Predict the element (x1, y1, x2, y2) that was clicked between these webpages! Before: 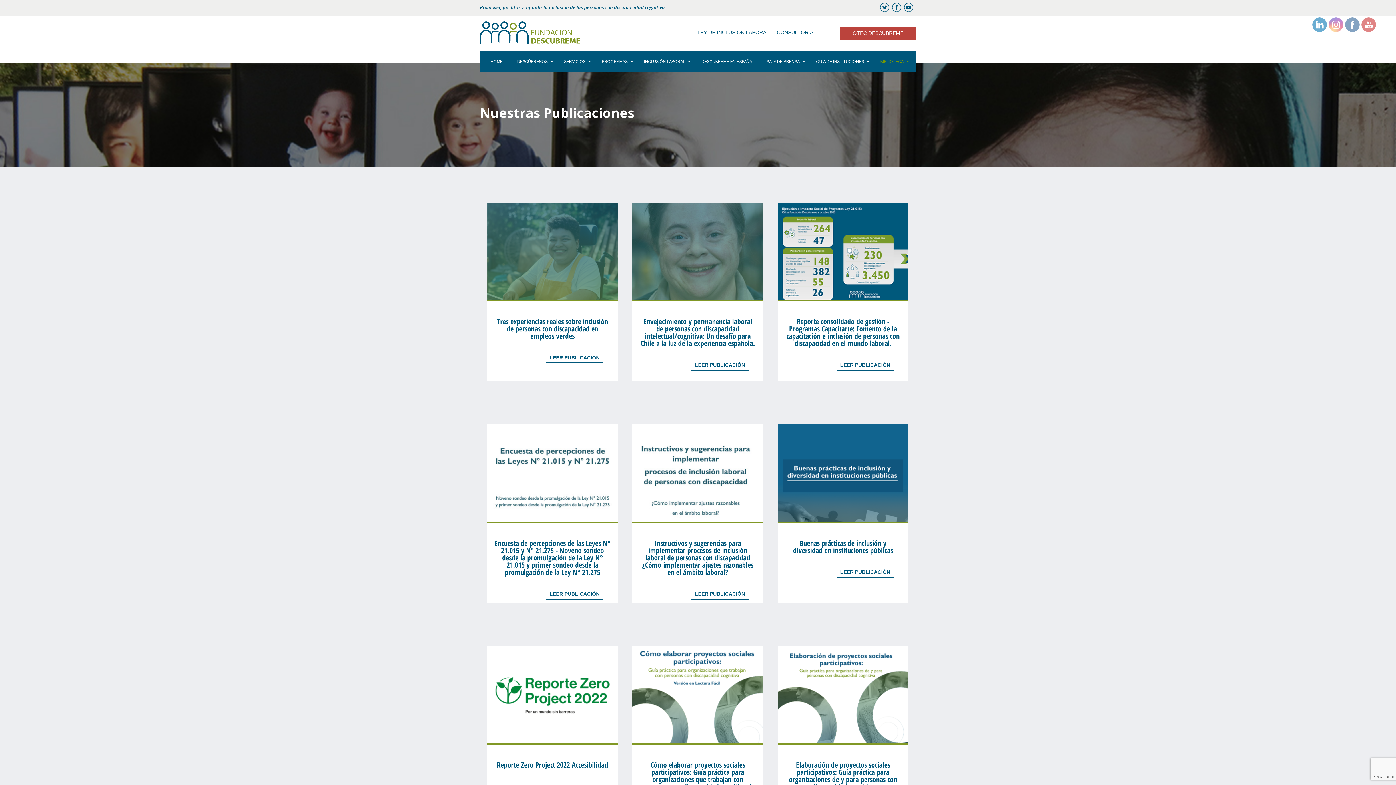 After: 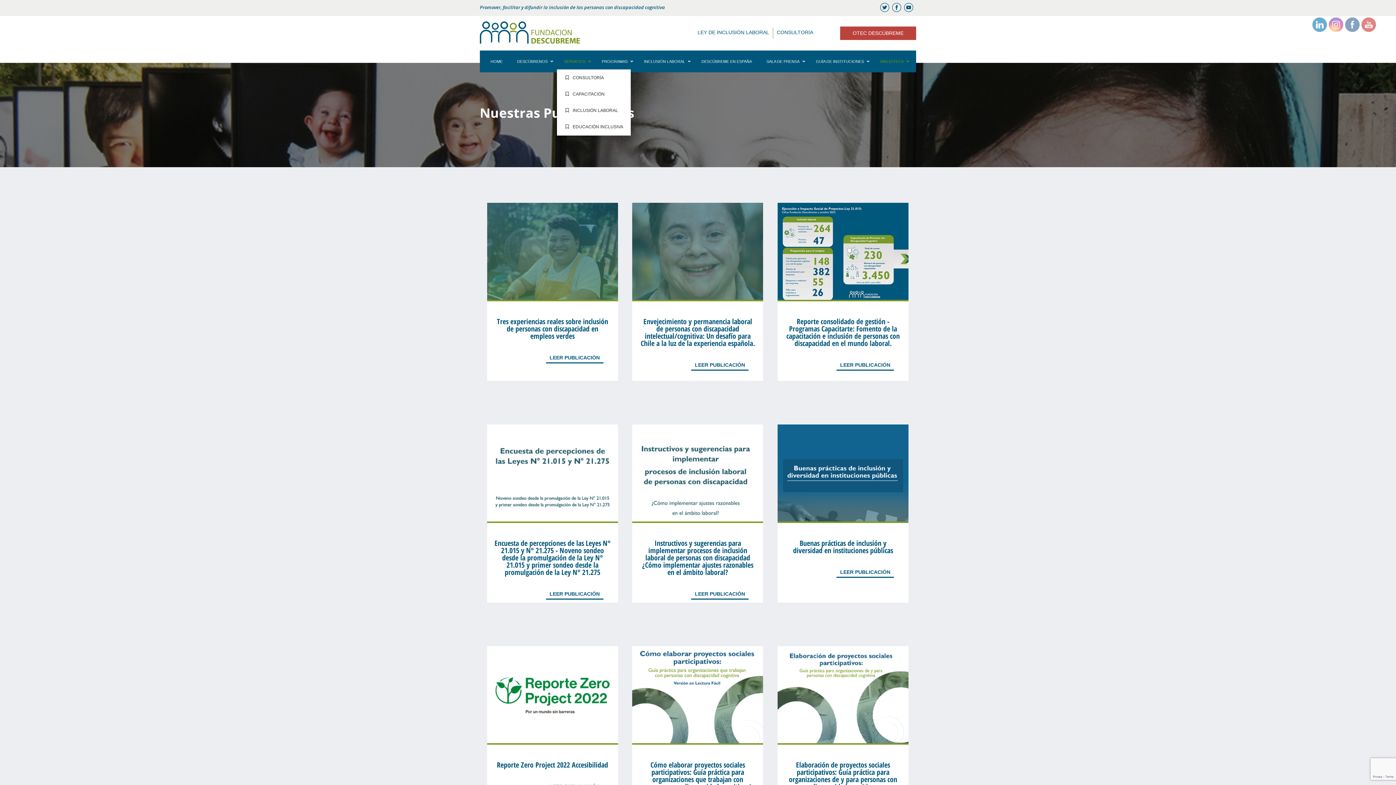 Action: bbox: (556, 53, 594, 69) label: SERVICIOS